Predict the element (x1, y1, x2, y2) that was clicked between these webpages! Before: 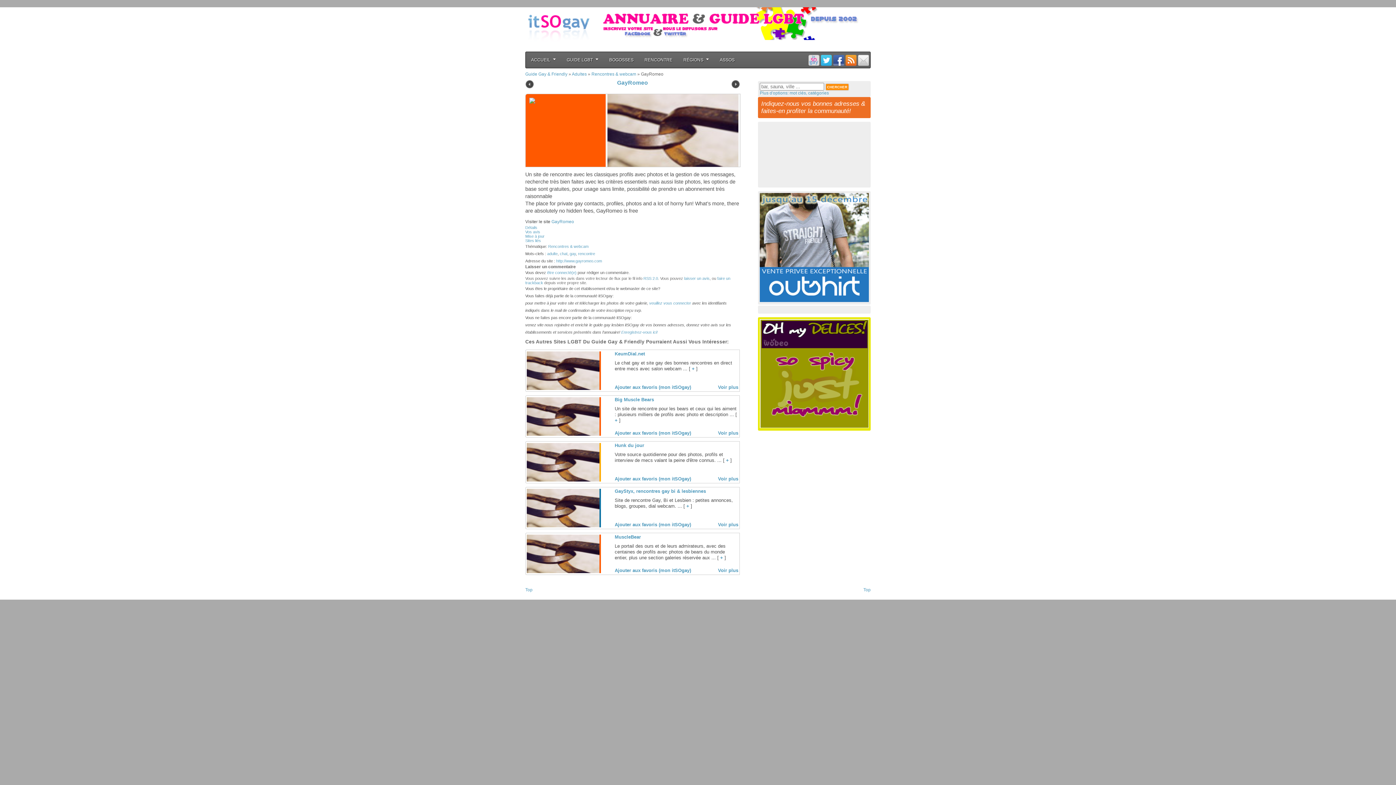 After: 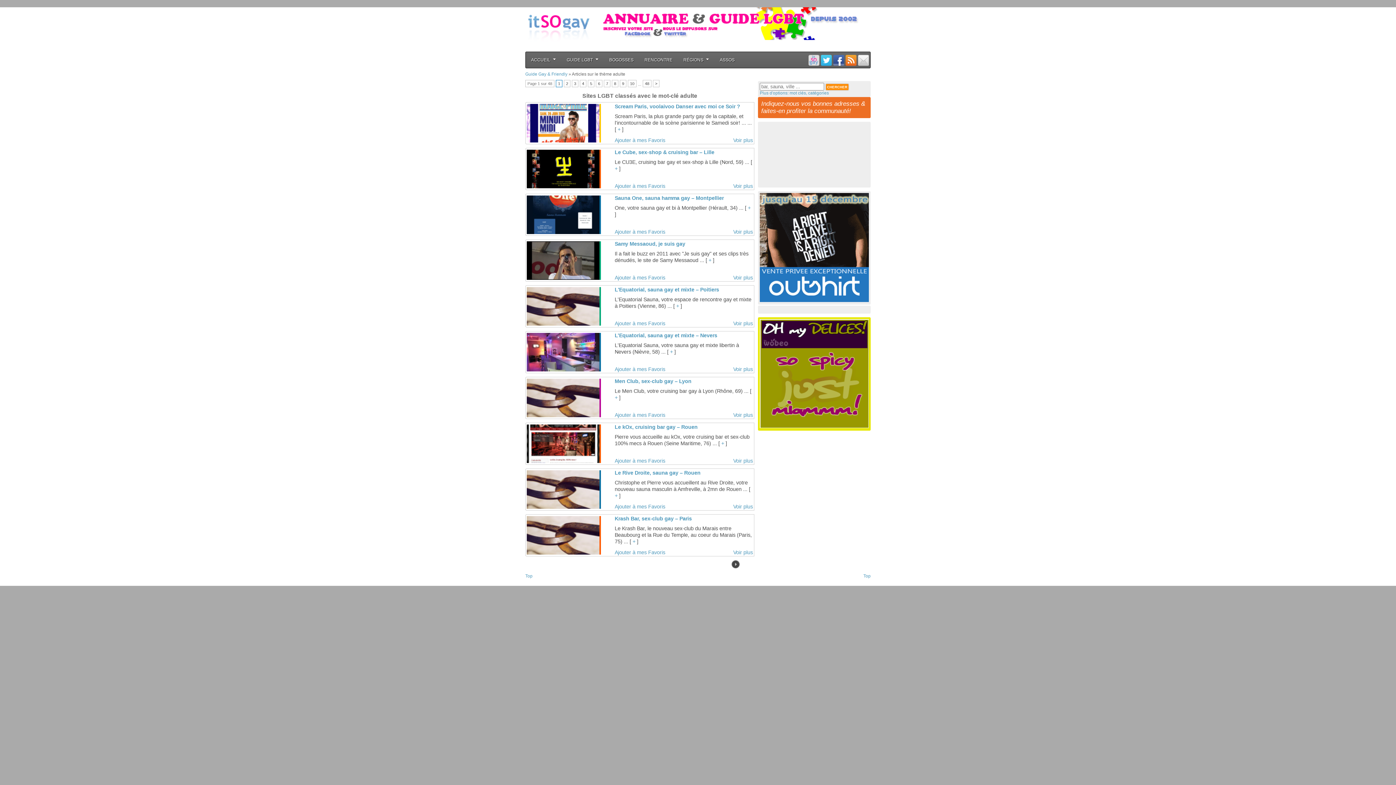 Action: label: adulte bbox: (547, 251, 557, 256)